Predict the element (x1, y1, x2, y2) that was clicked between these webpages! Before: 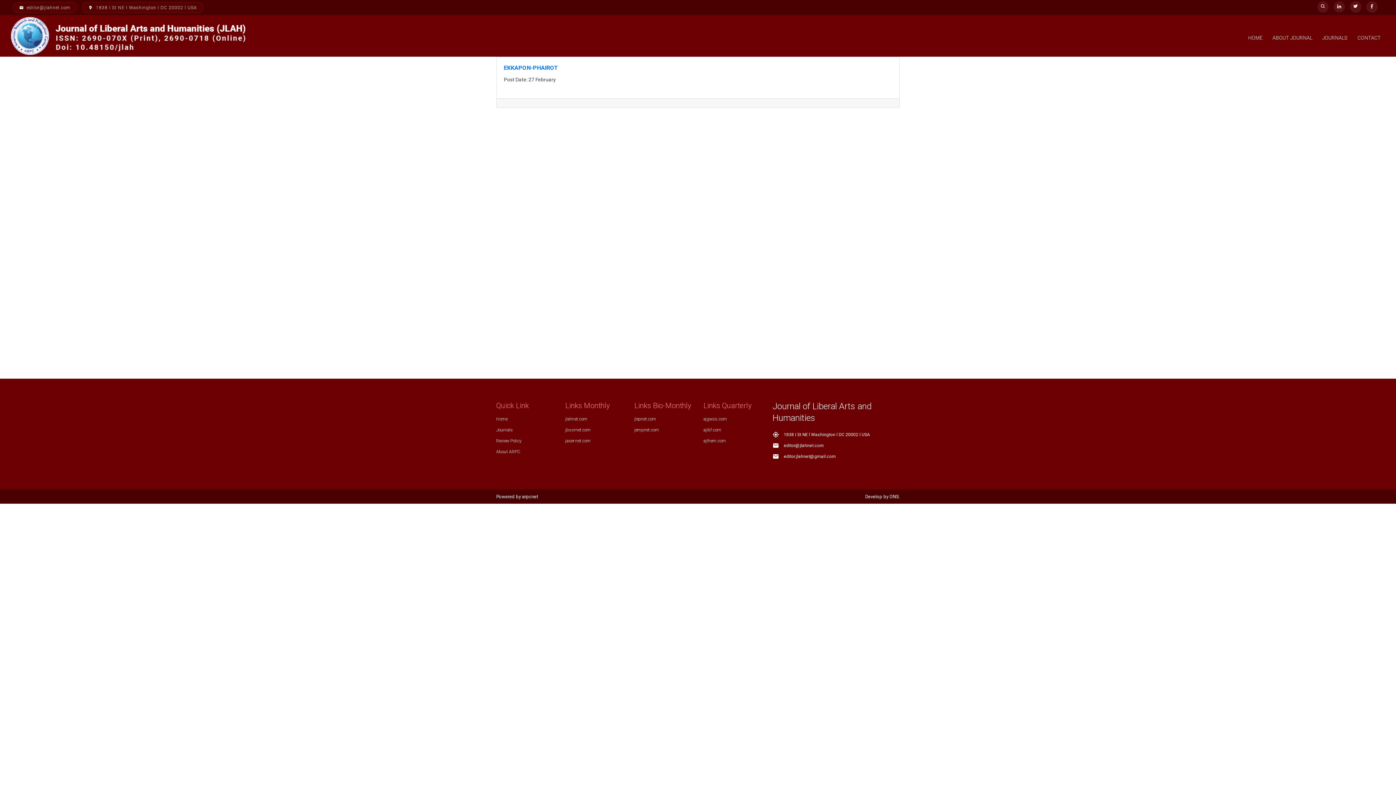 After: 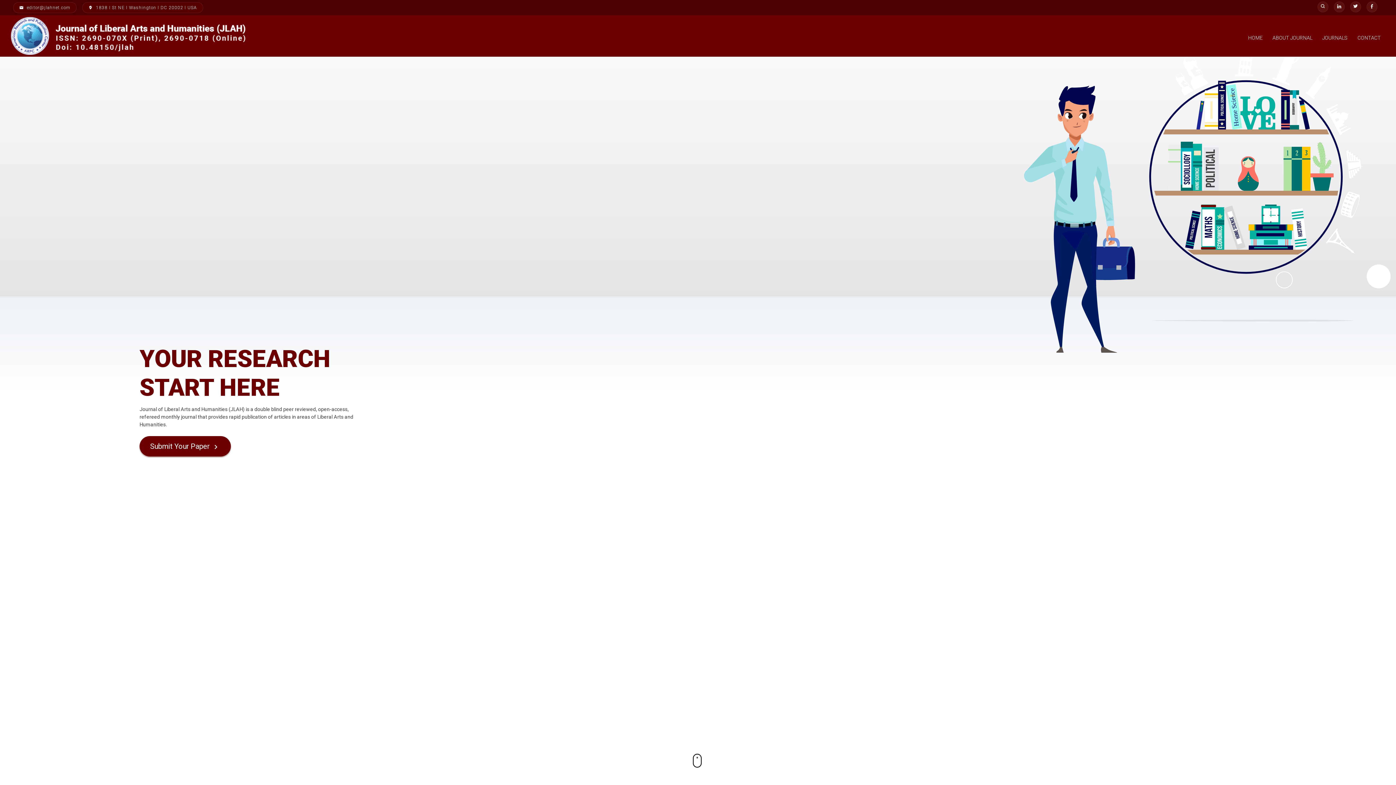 Action: label: Home bbox: (496, 413, 554, 424)